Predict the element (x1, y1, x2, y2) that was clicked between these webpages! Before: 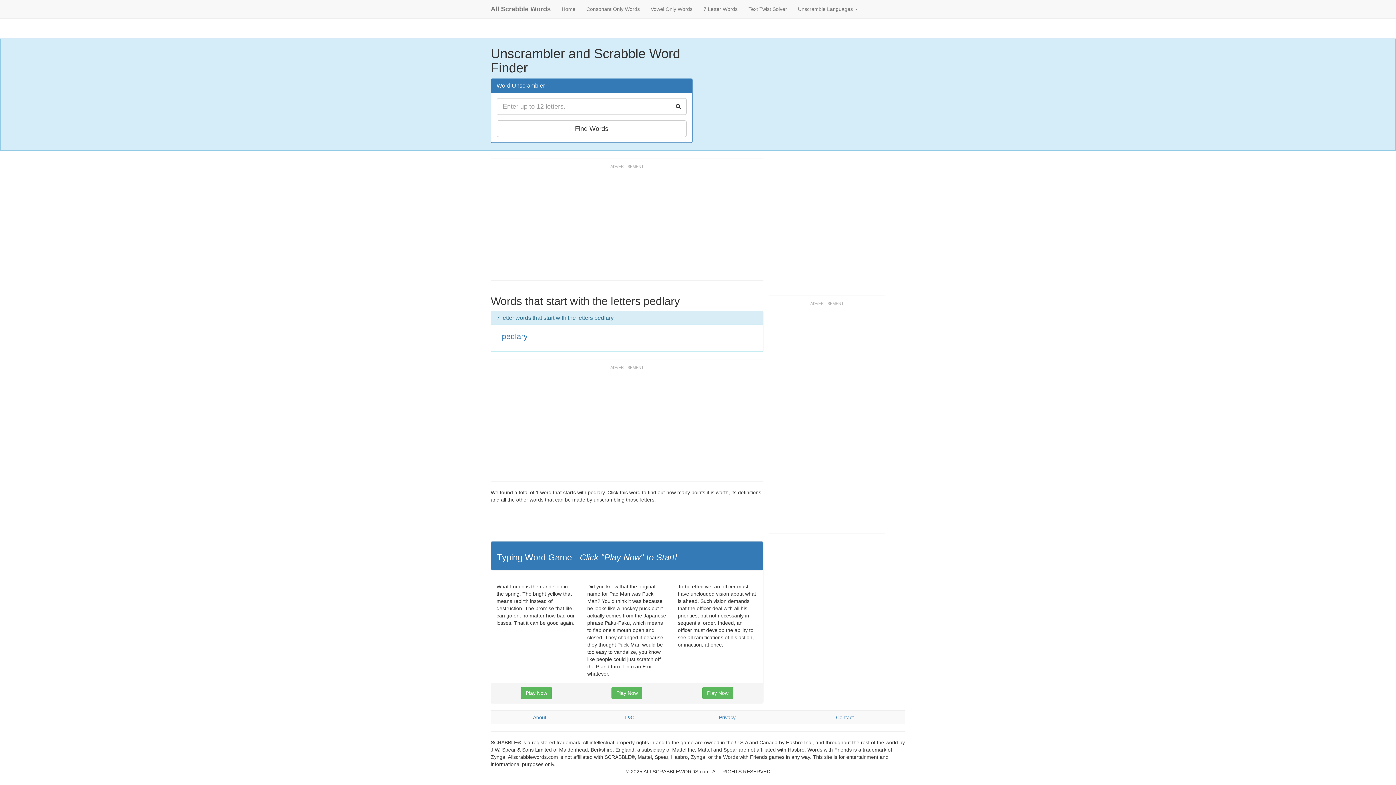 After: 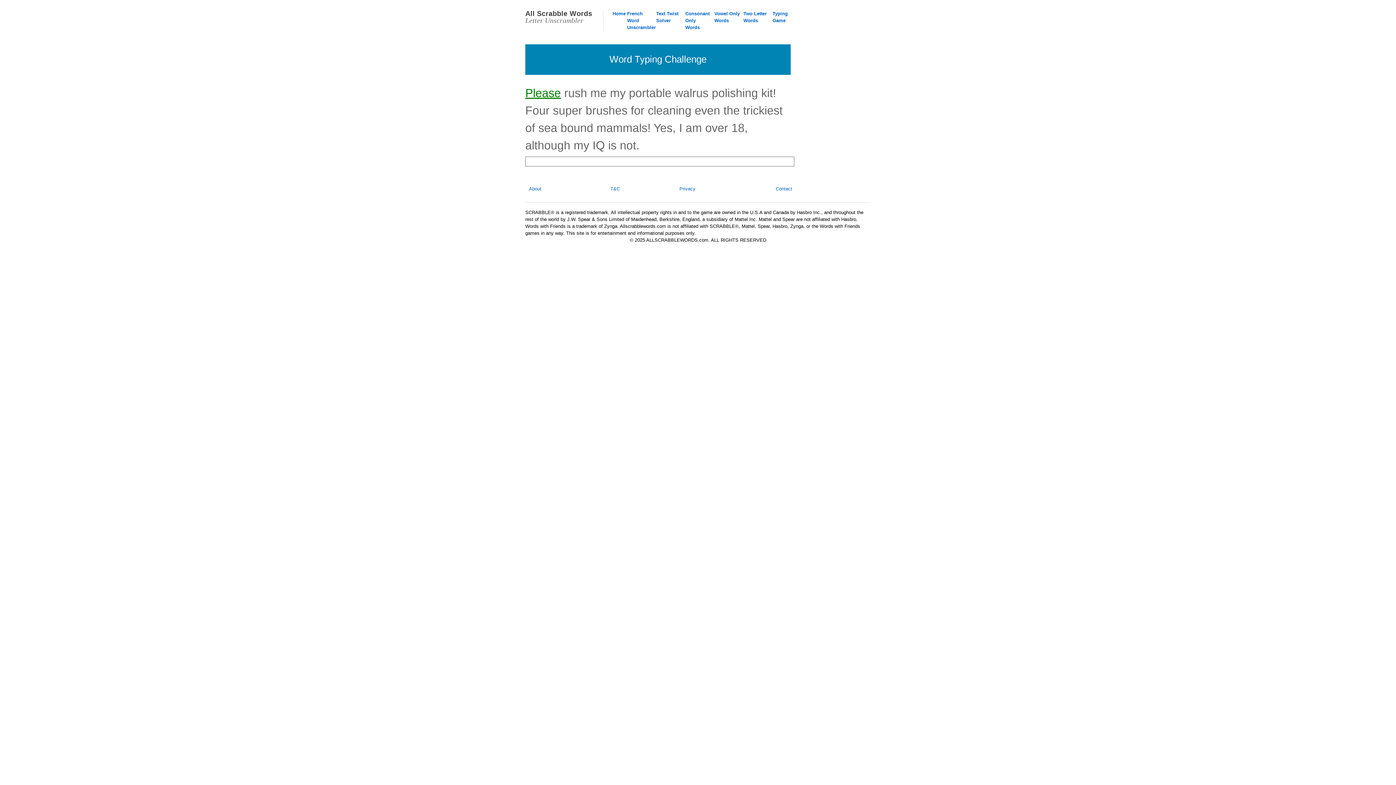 Action: bbox: (702, 687, 733, 699) label: Play Now